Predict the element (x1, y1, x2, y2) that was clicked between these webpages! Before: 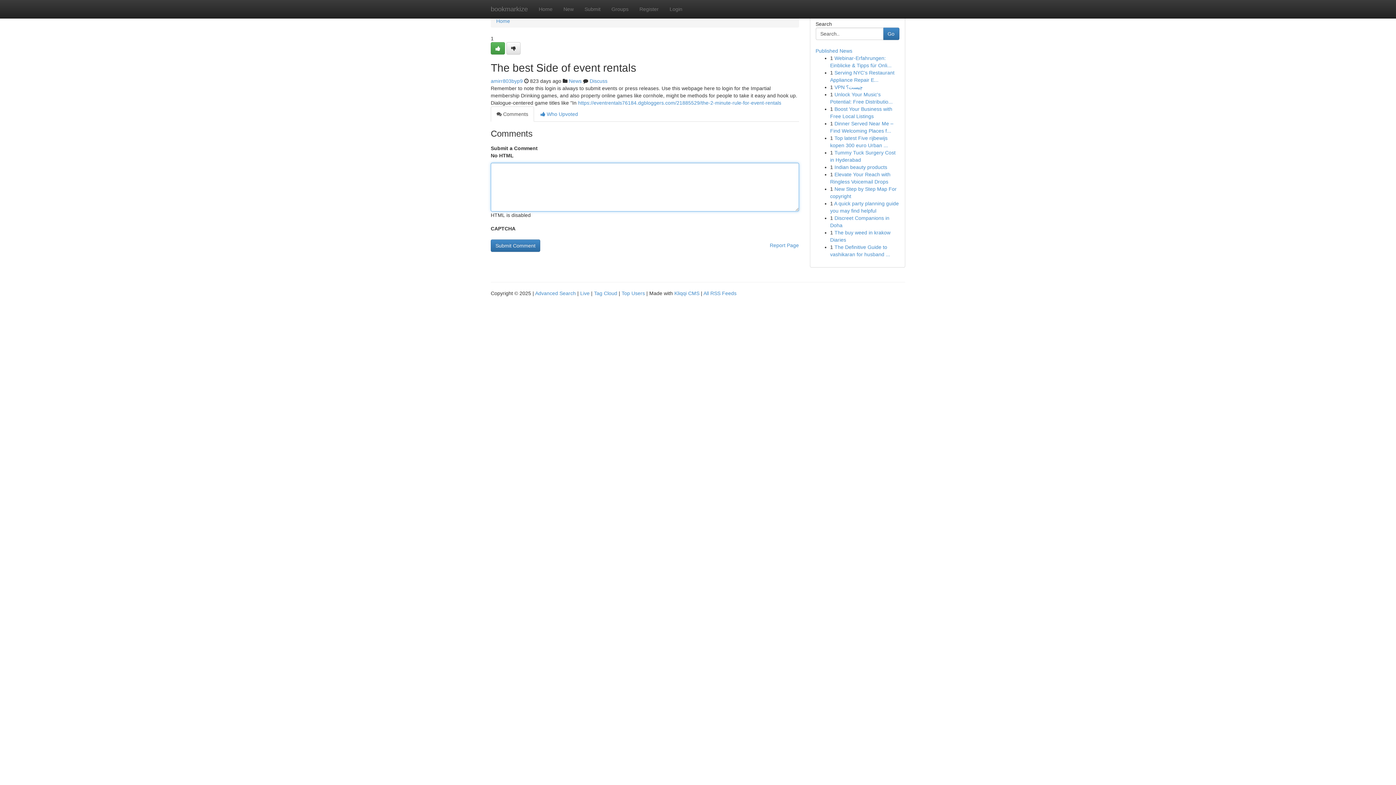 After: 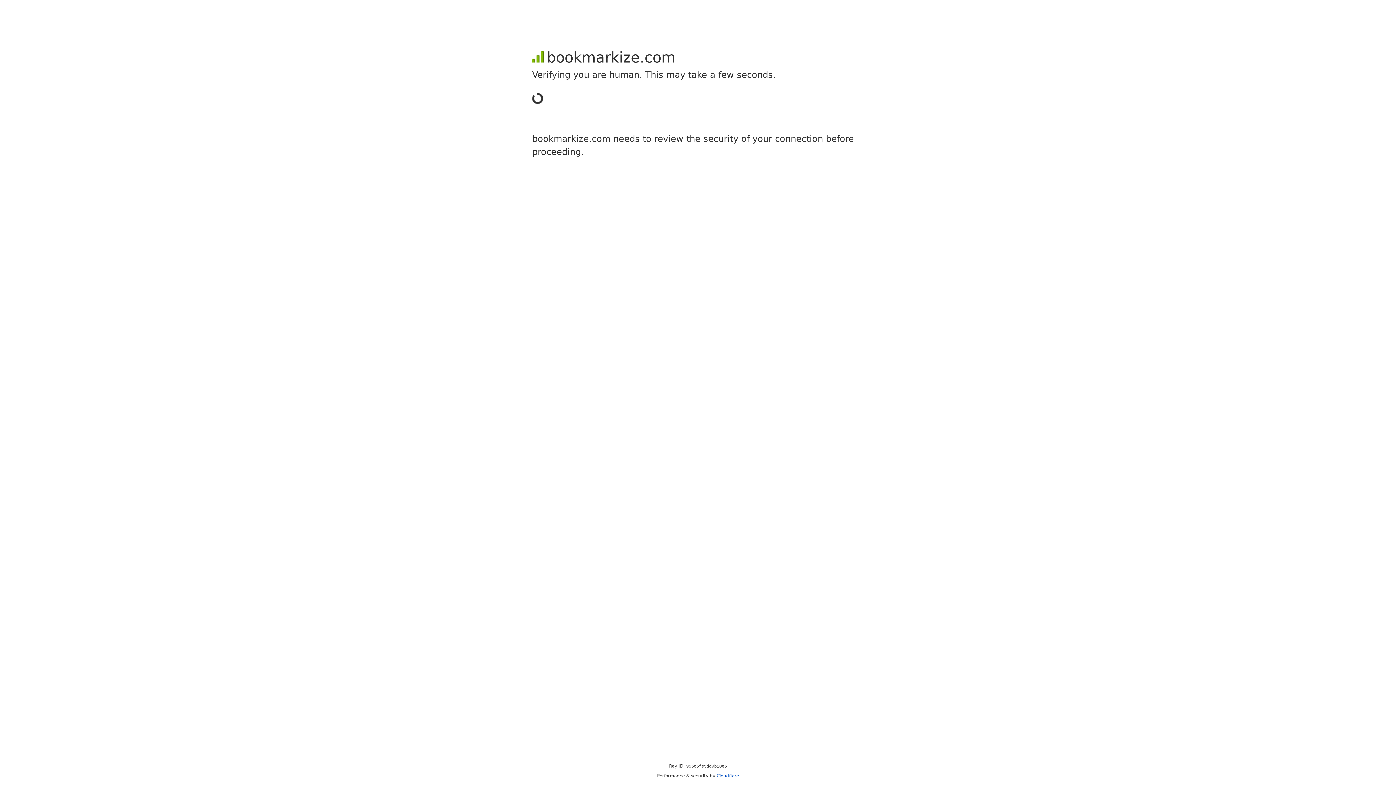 Action: bbox: (634, 0, 664, 18) label: Register